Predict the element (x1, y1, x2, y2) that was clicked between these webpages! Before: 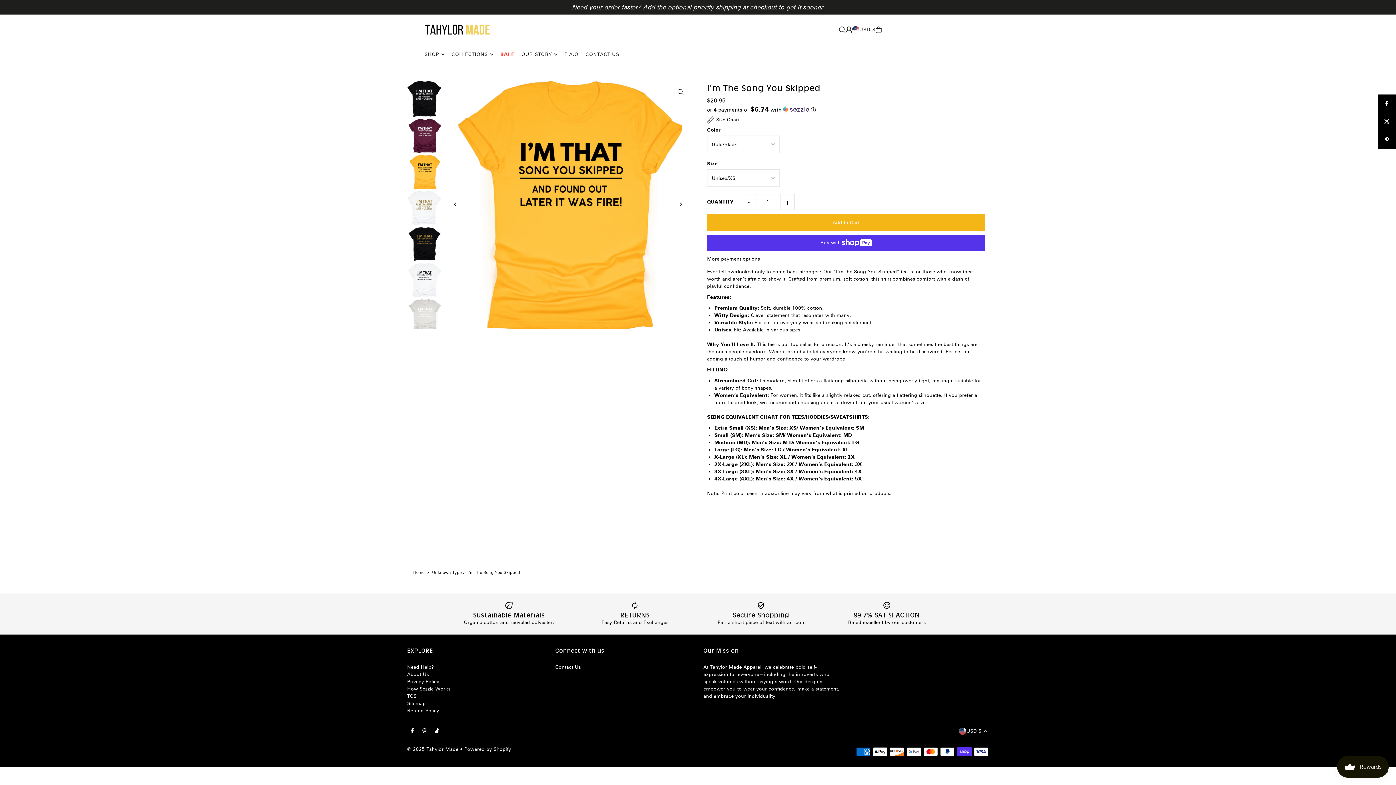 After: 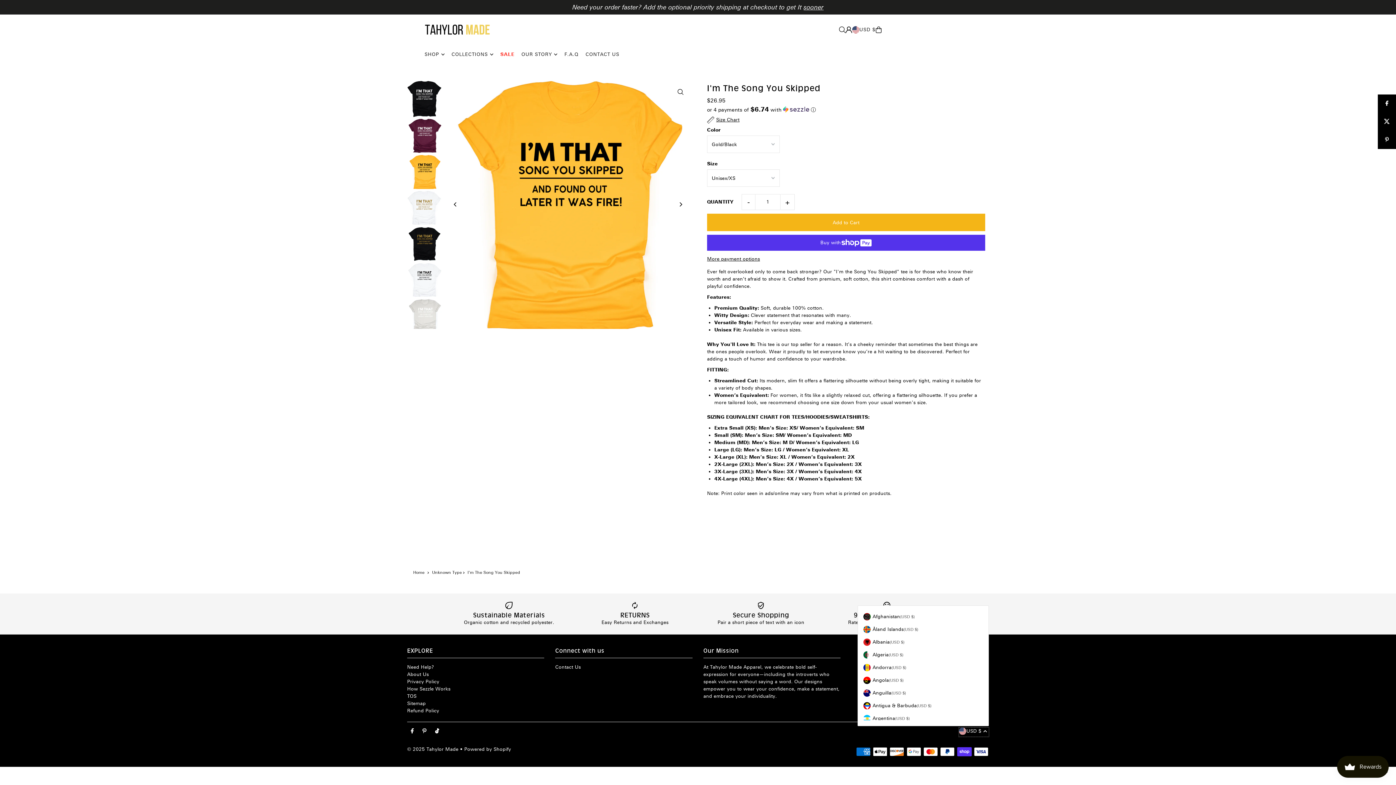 Action: bbox: (959, 728, 989, 737) label: USD $